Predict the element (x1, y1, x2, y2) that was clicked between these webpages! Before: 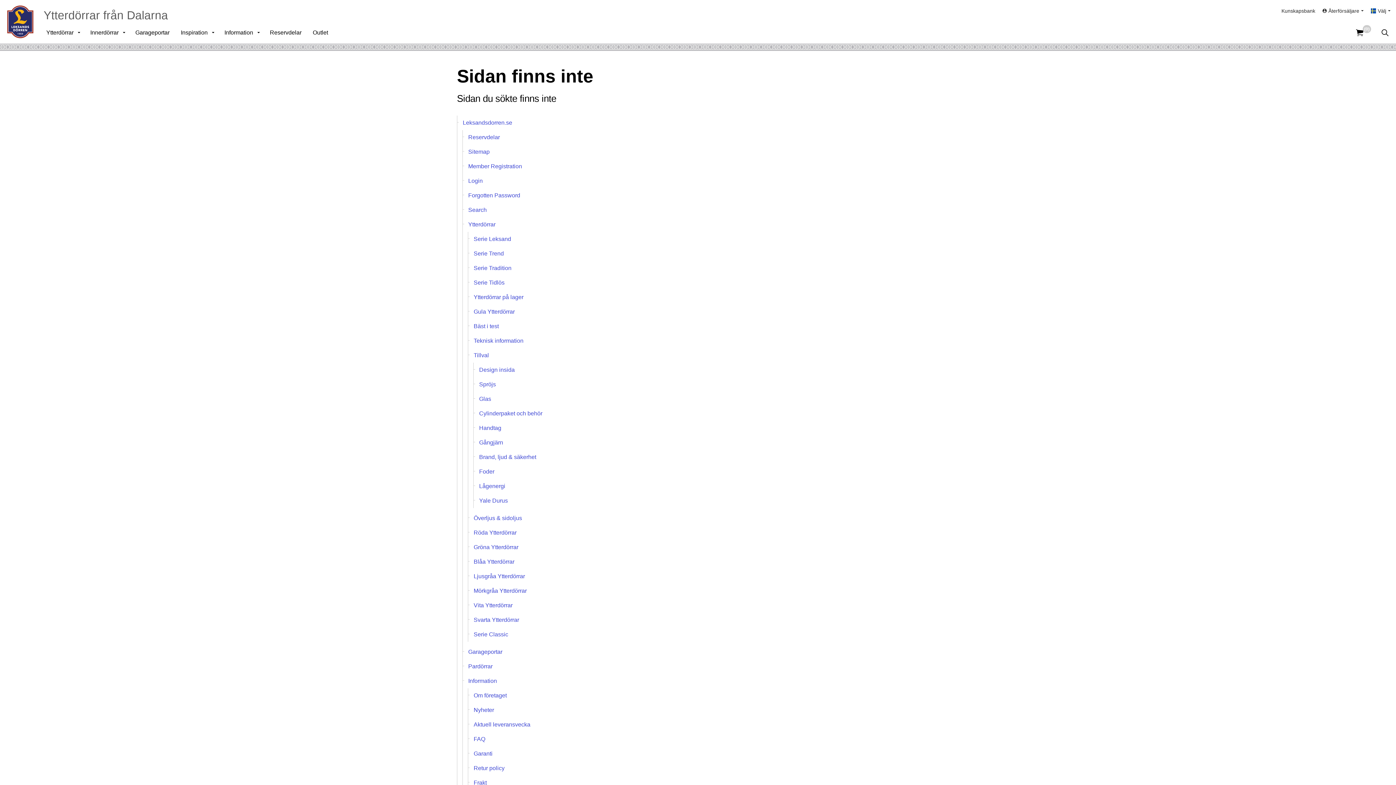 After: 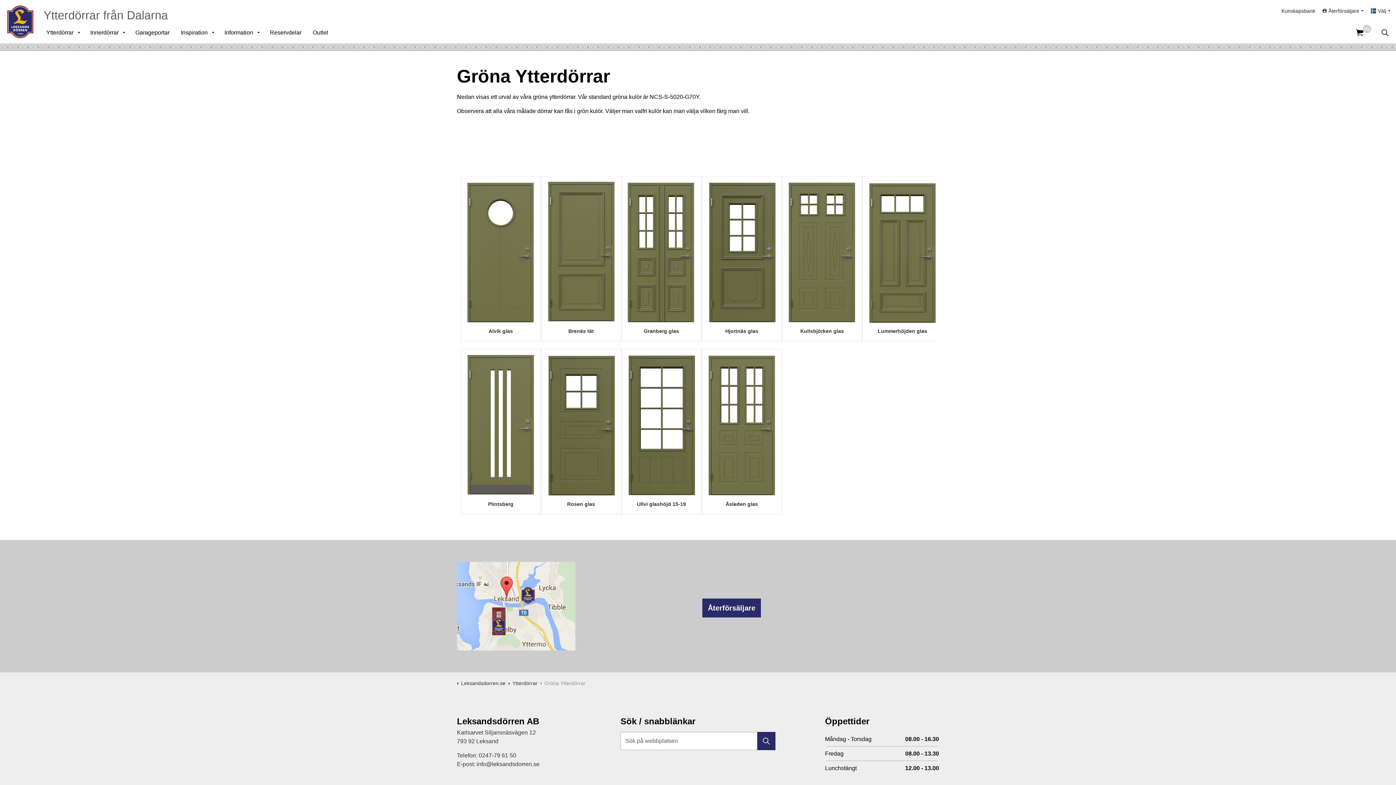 Action: bbox: (468, 540, 775, 554) label: Gröna Ytterdörrar